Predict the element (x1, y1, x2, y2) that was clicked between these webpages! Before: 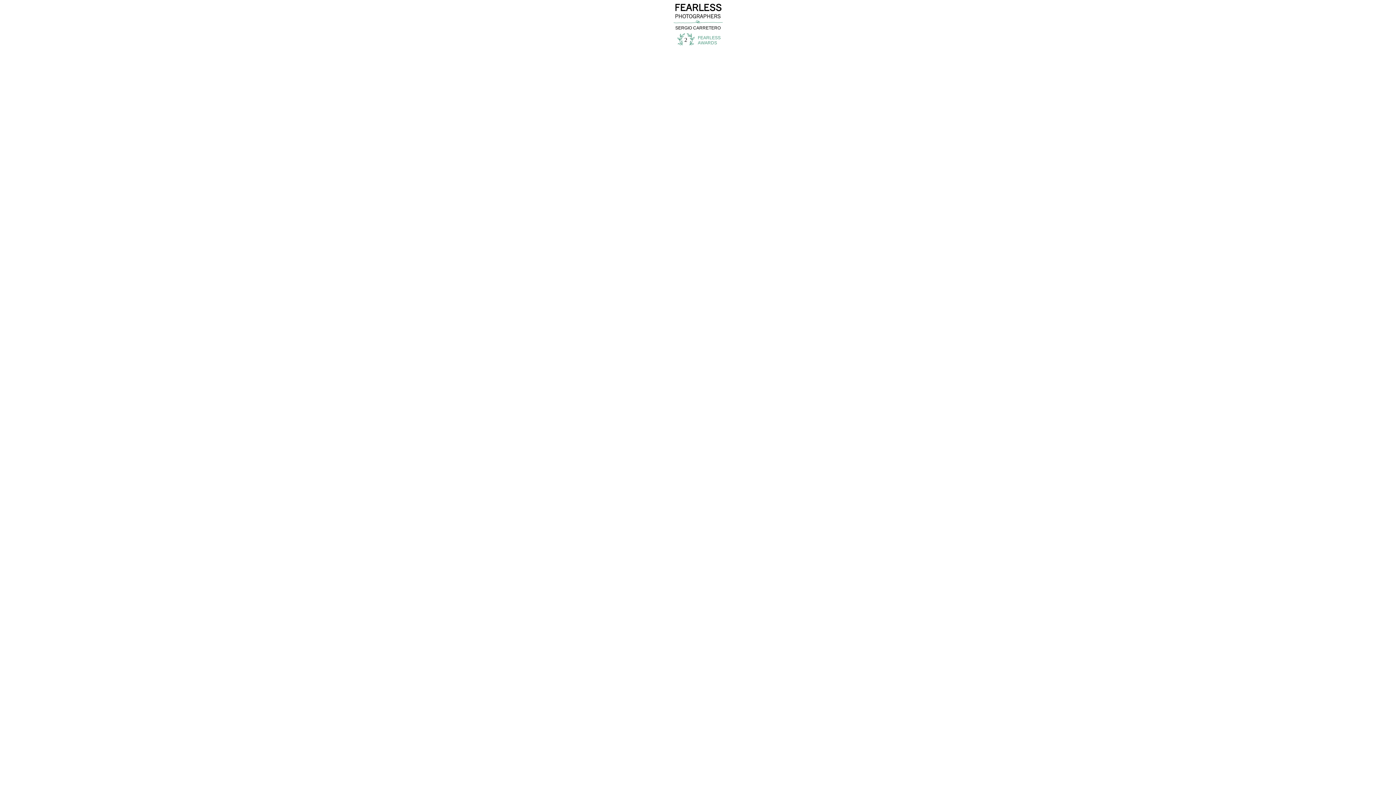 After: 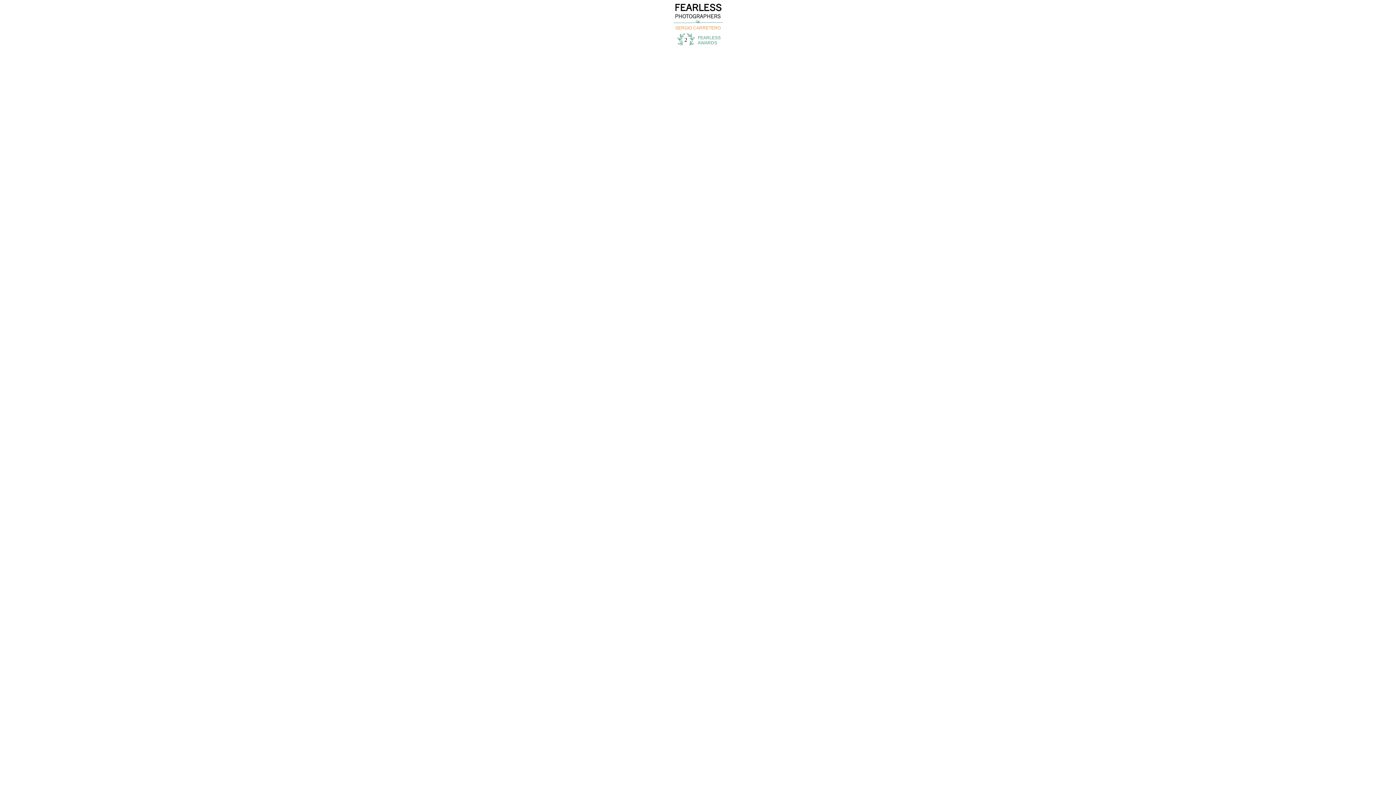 Action: label: SERGIO CARRETERO bbox: (0, 0, 1396, 33)